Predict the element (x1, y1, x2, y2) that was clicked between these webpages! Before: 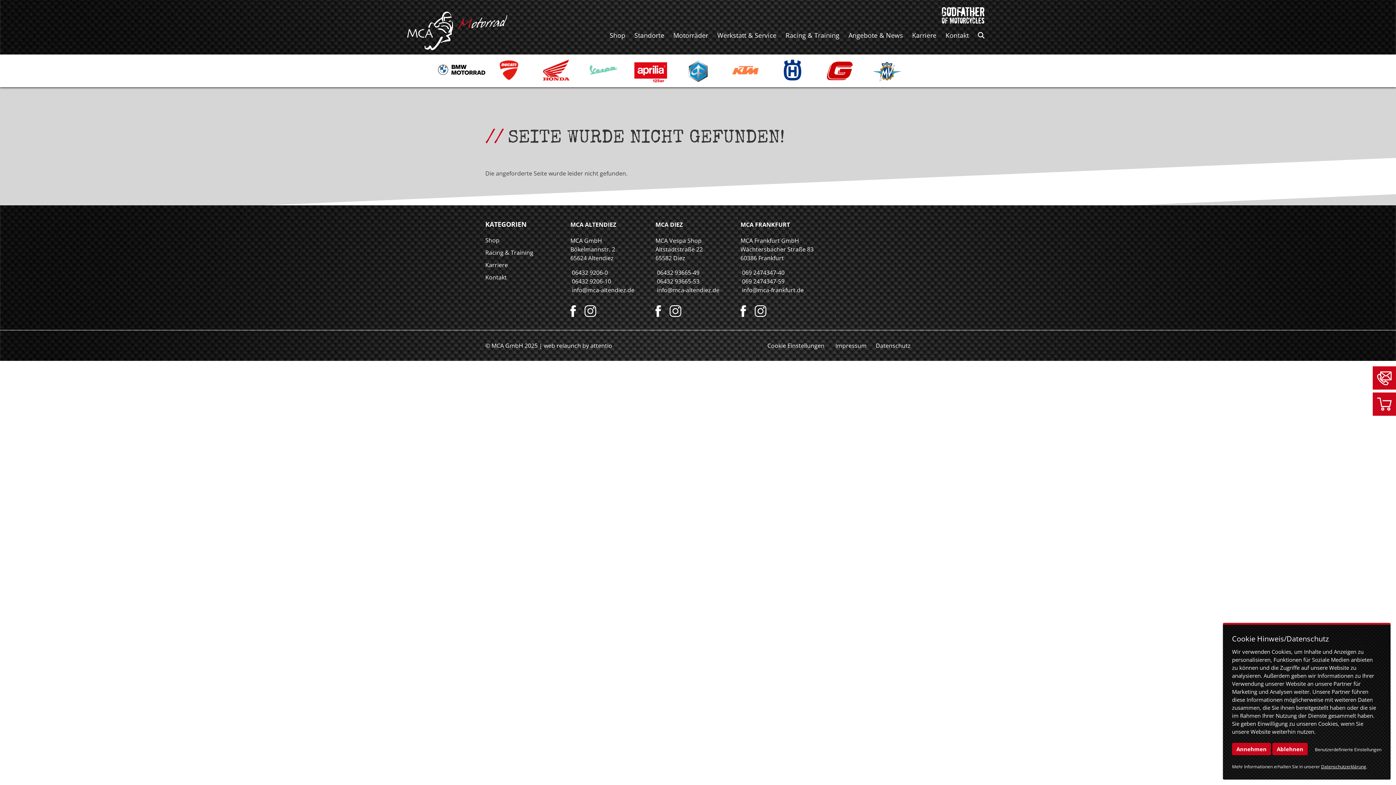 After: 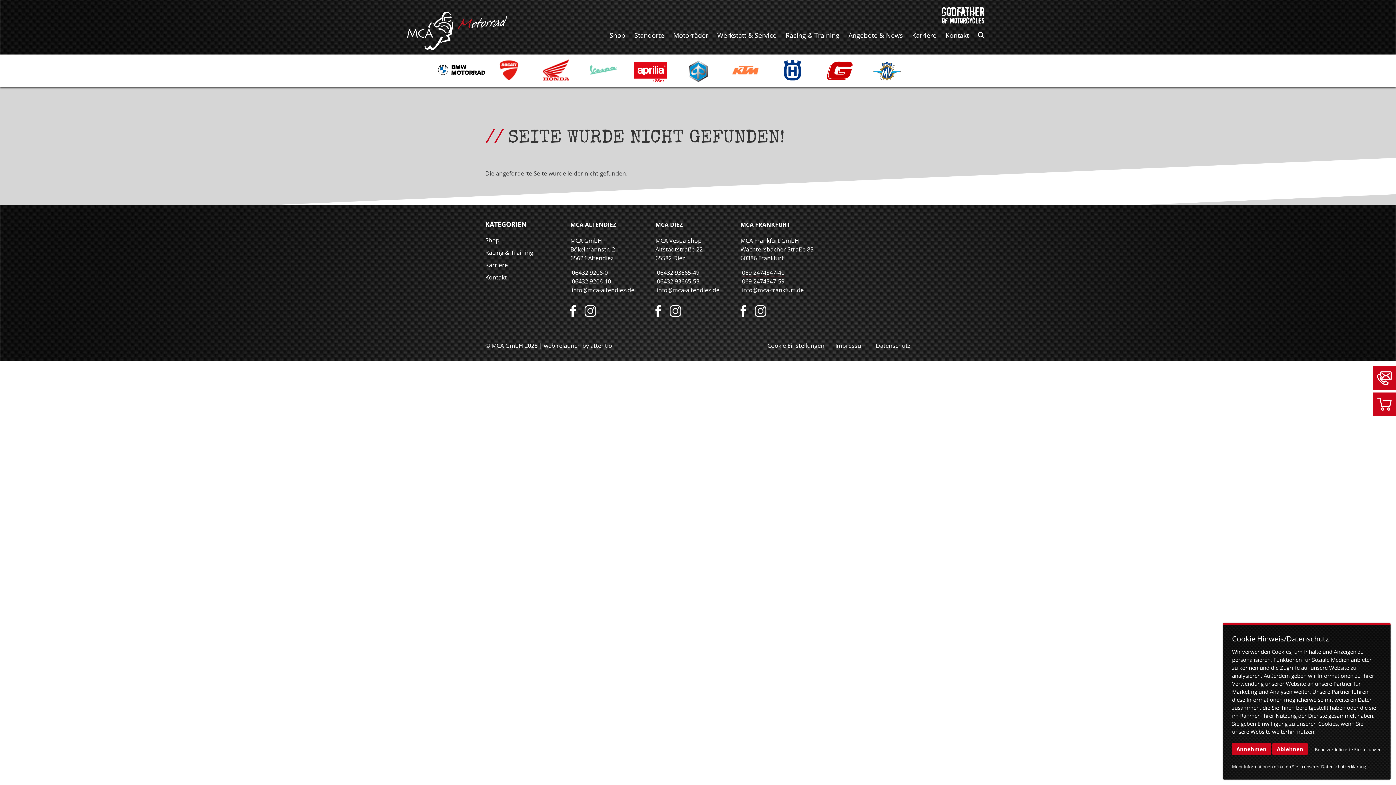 Action: bbox: (742, 268, 784, 277) label: 069 2474347-40